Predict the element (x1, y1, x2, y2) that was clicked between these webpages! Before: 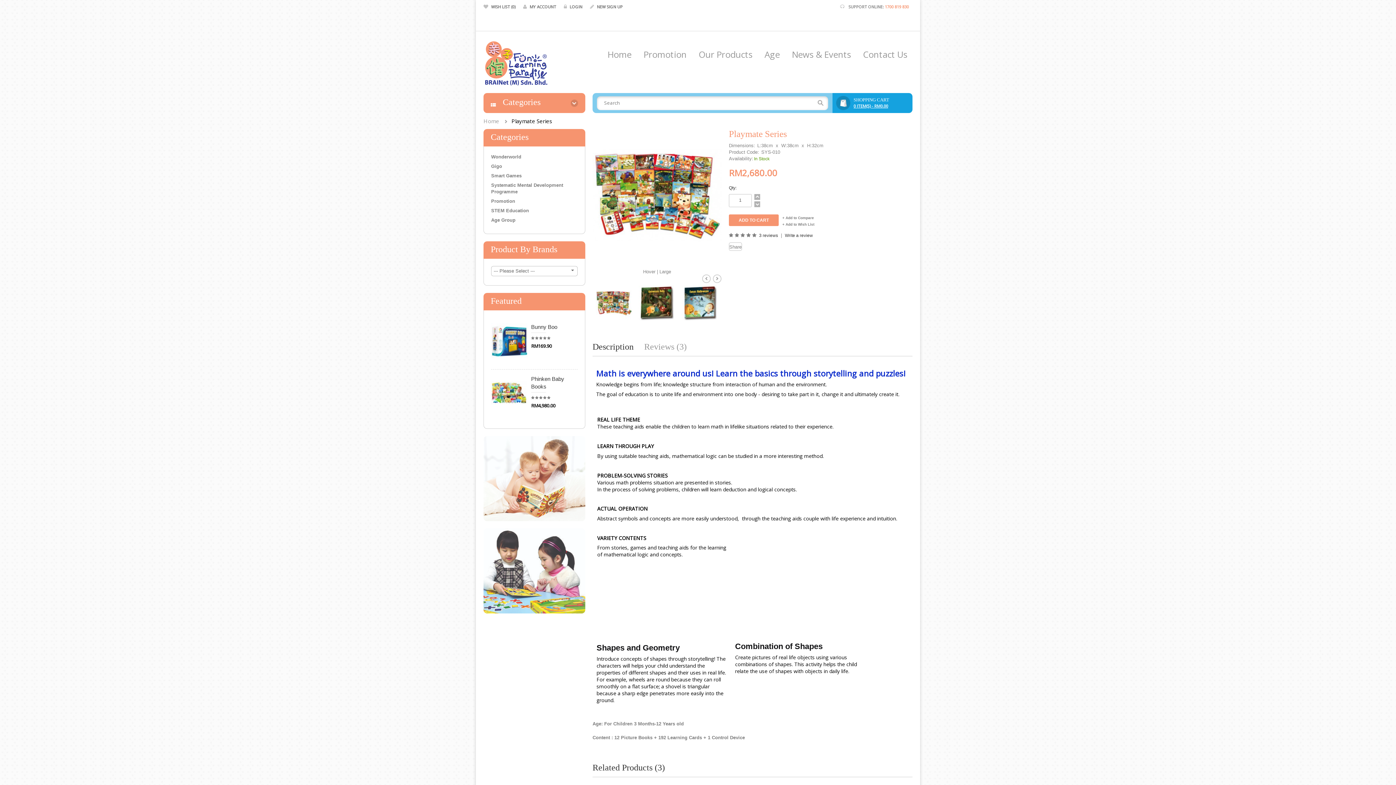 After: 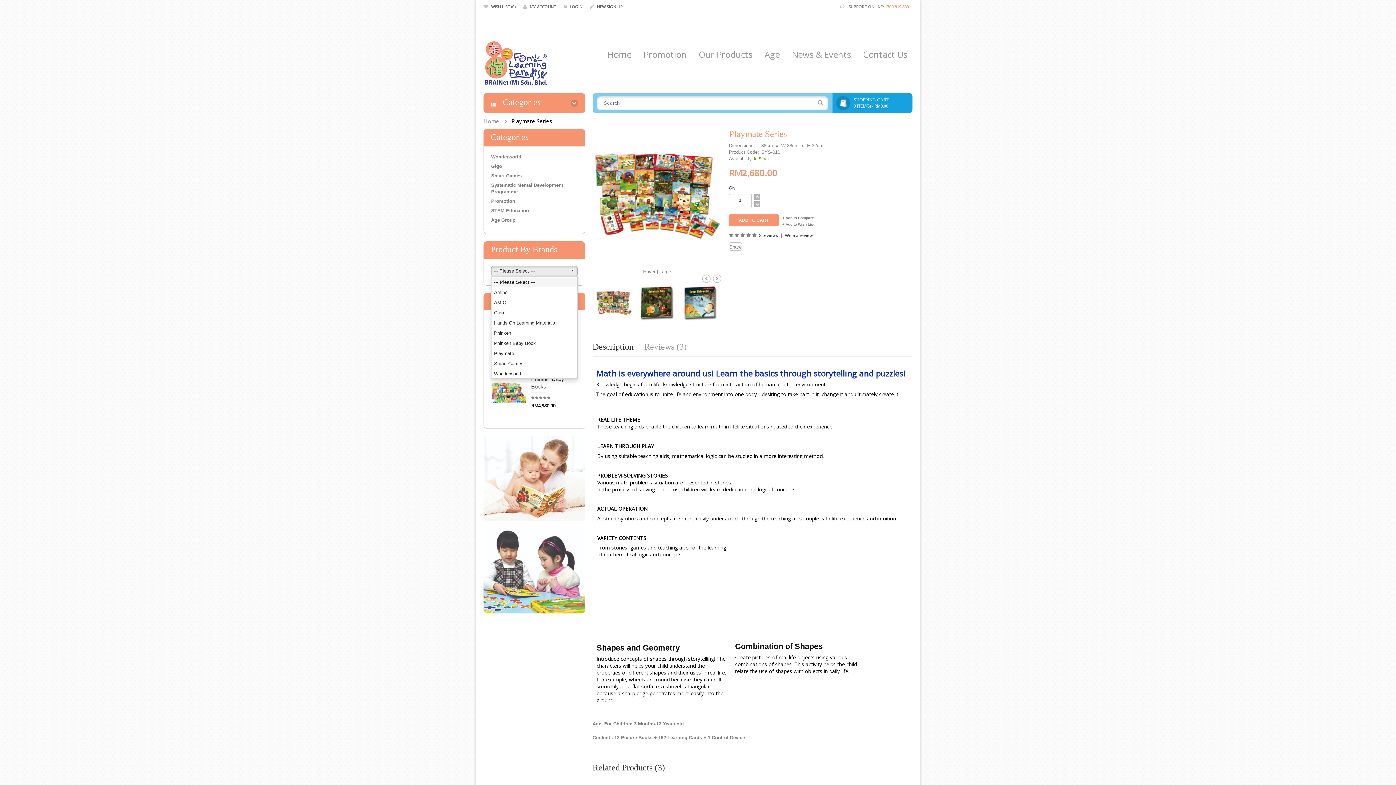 Action: bbox: (491, 266, 577, 276) label: --- Please Select ---
 